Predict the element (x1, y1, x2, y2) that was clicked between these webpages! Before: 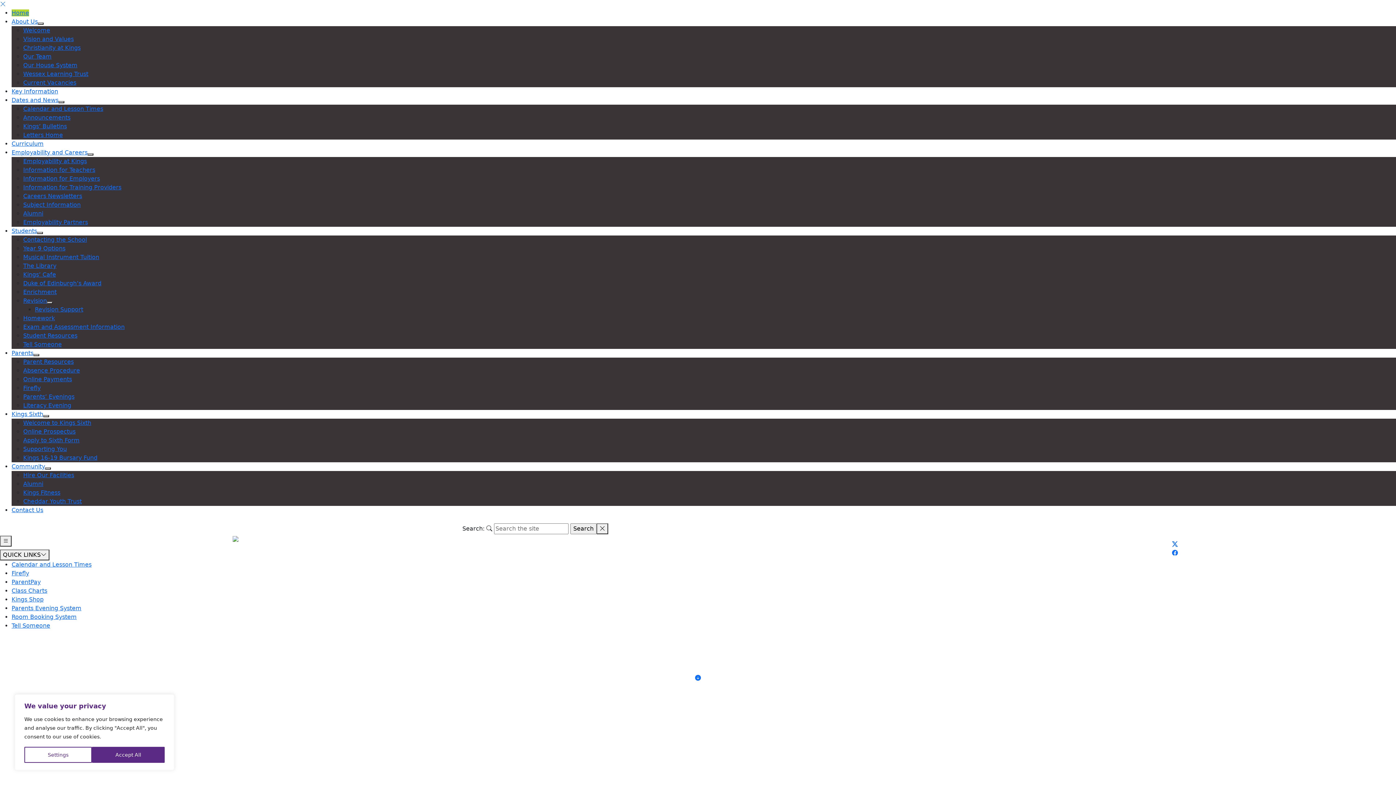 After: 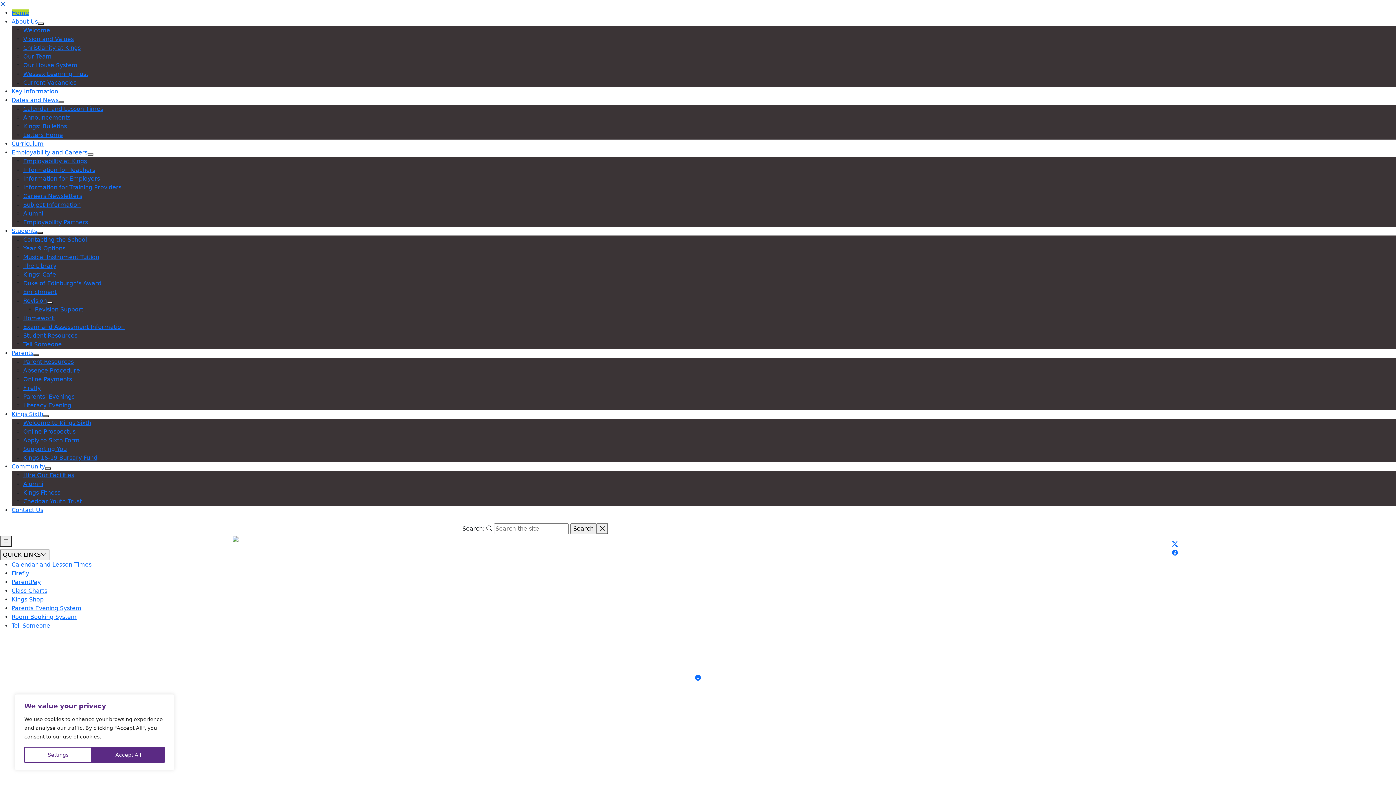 Action: bbox: (0, 0, 5, 7)